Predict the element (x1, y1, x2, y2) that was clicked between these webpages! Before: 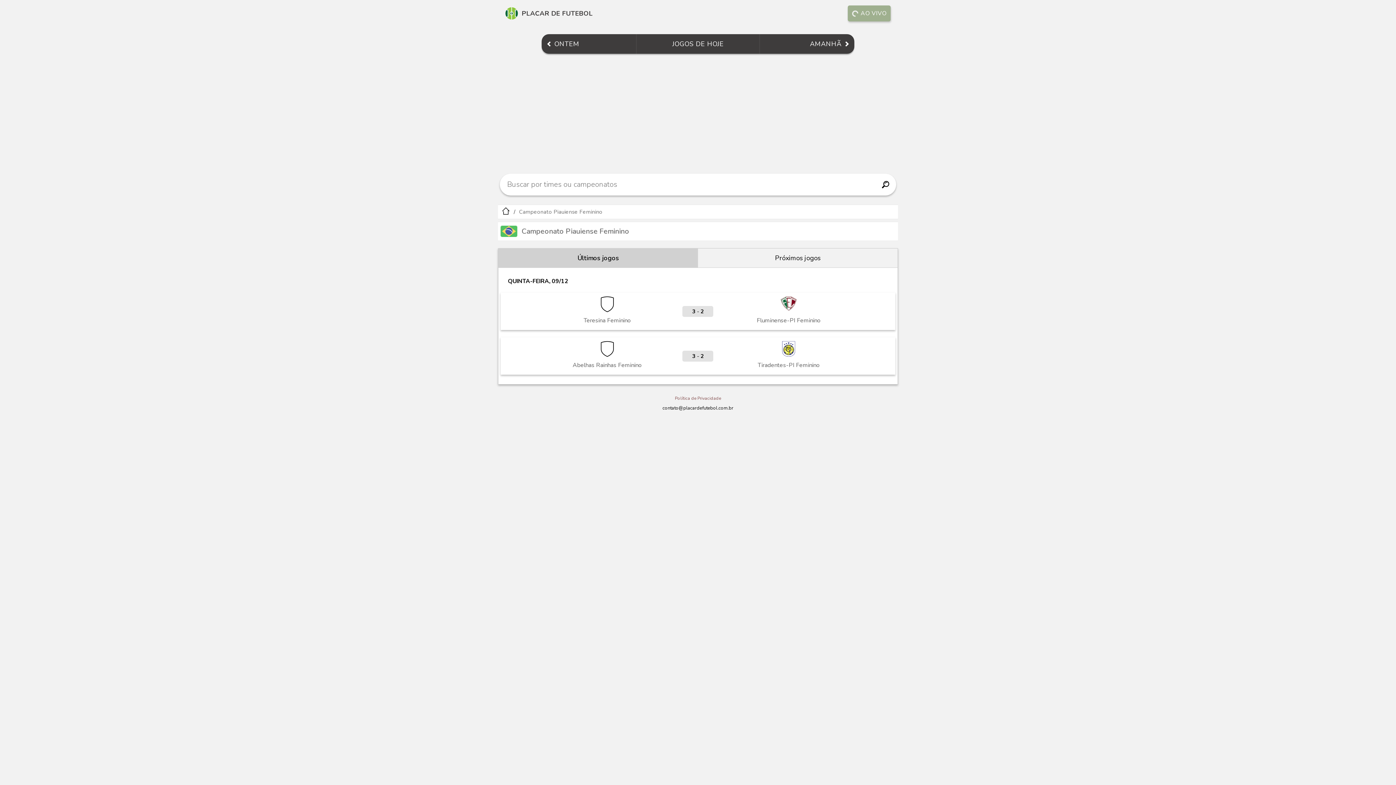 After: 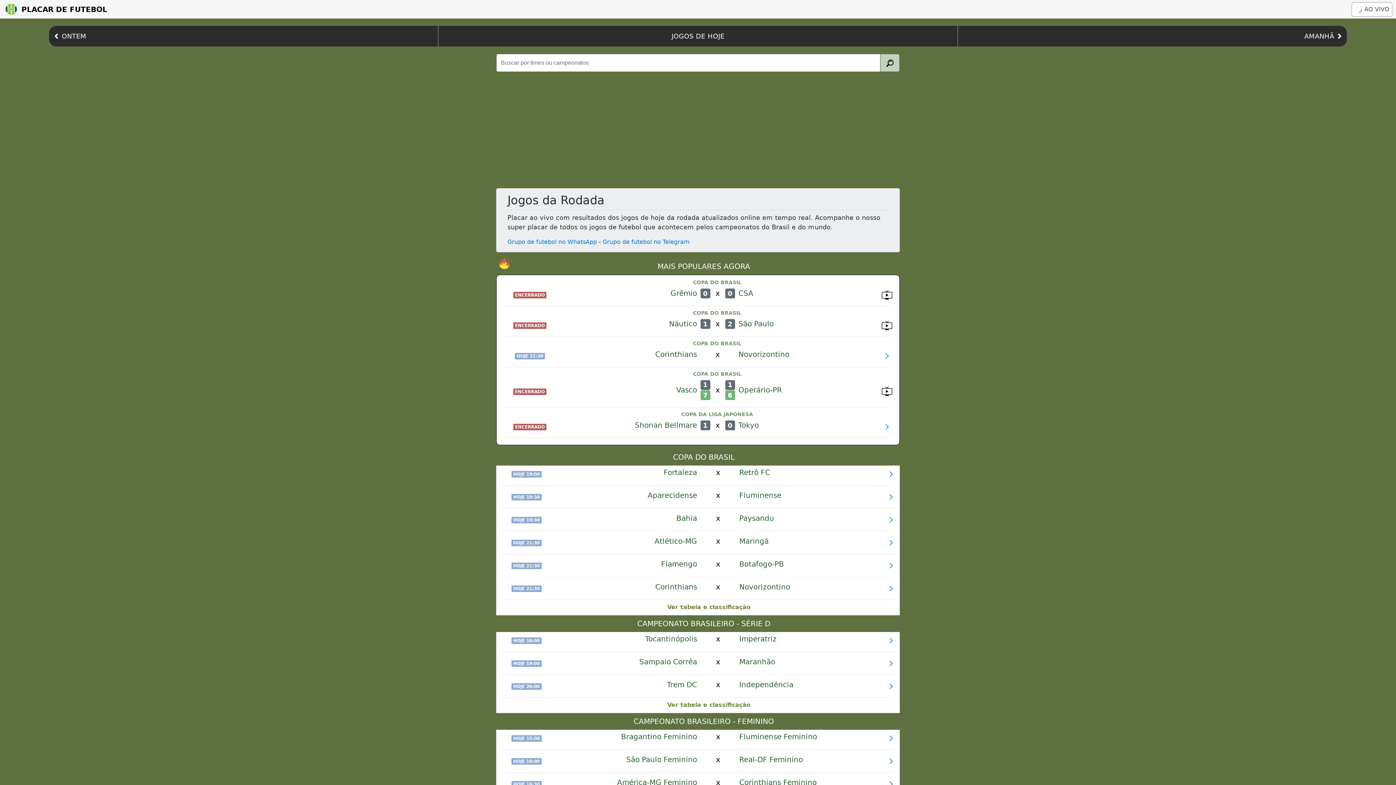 Action: bbox: (501, 209, 510, 217)